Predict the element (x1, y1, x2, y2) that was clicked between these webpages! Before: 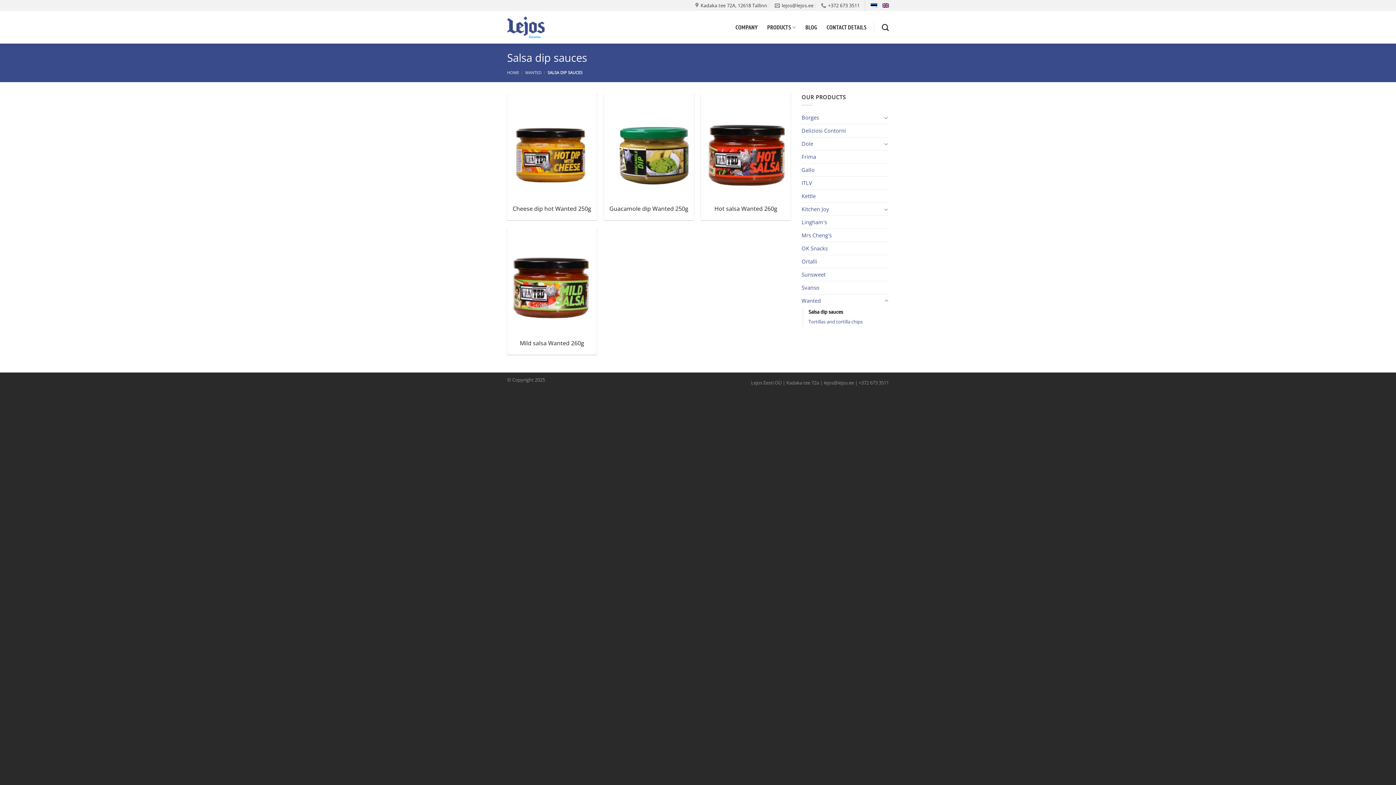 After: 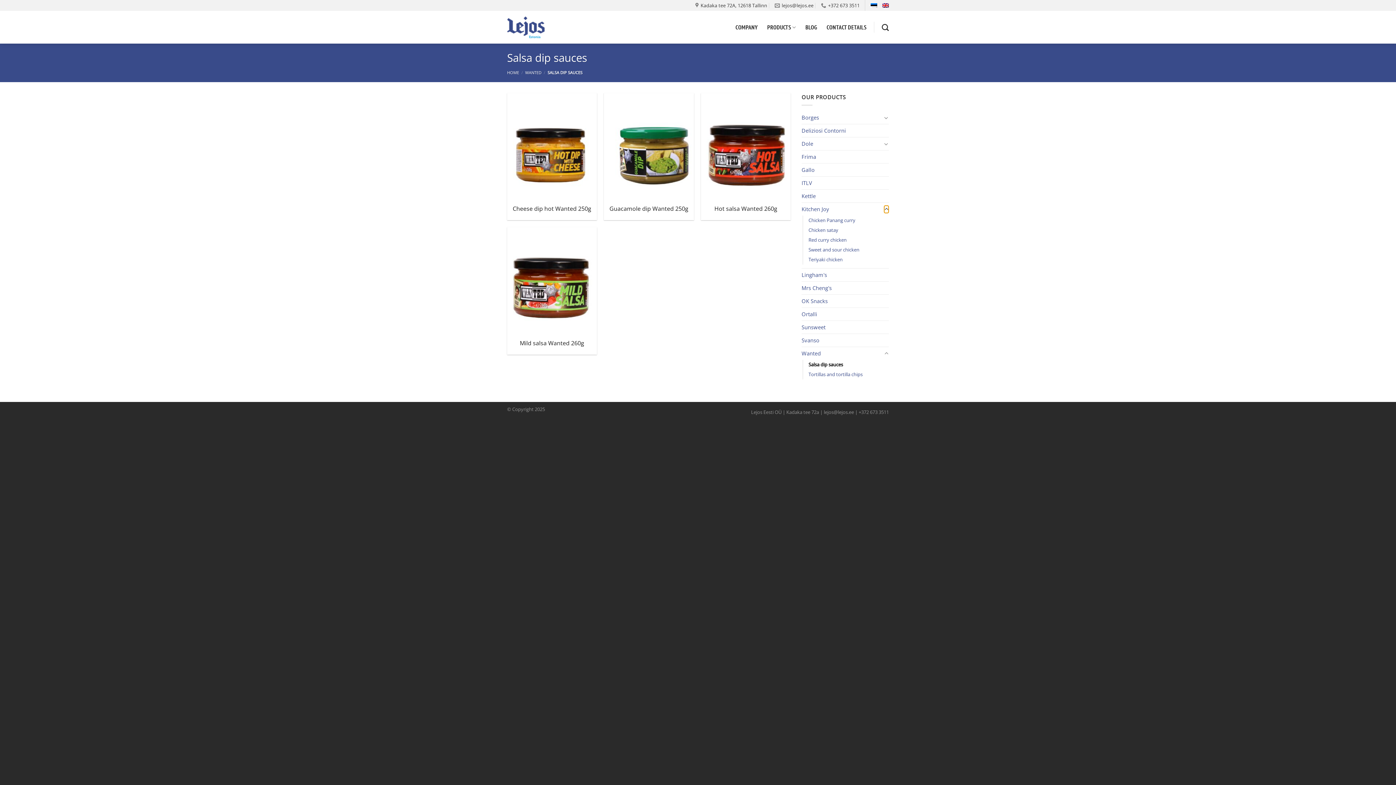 Action: bbox: (883, 205, 889, 213) label: Toggle